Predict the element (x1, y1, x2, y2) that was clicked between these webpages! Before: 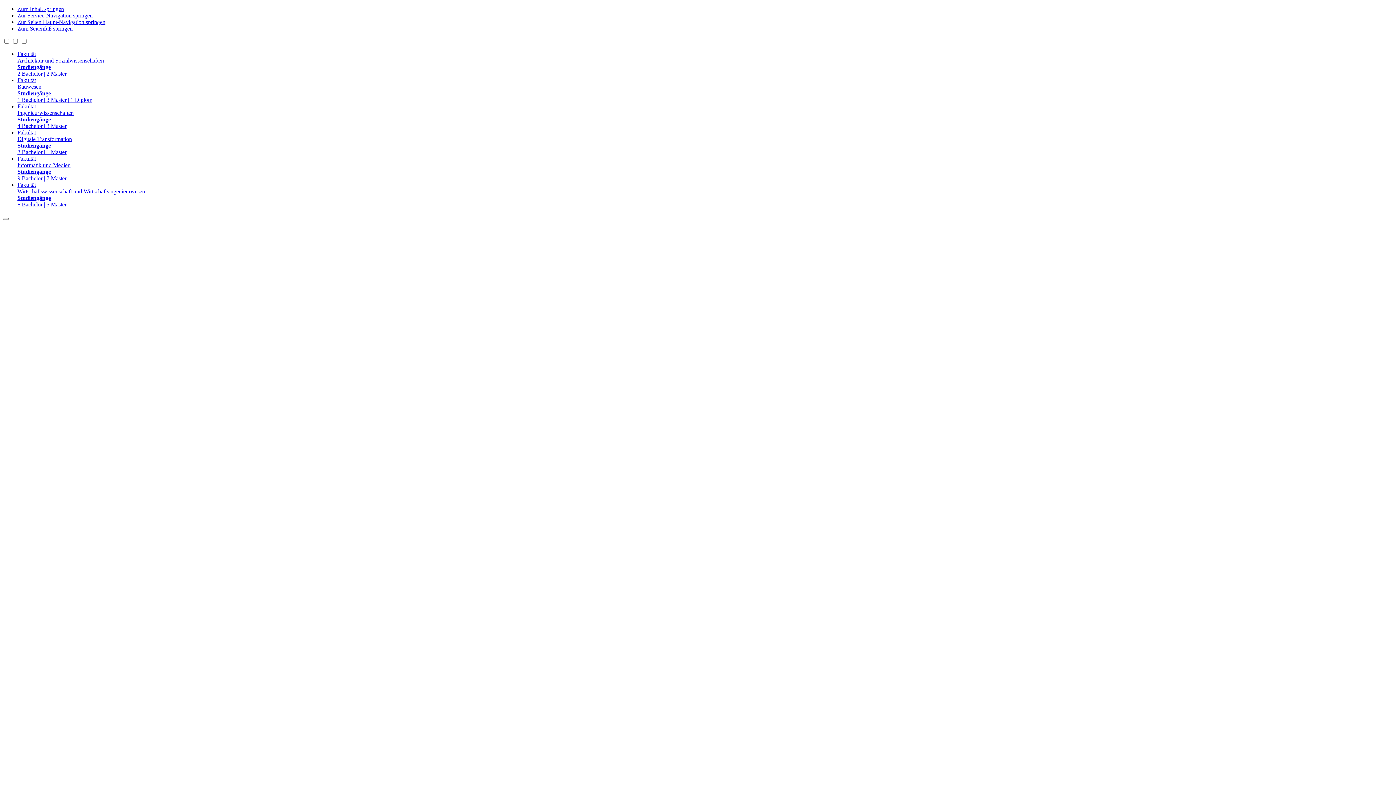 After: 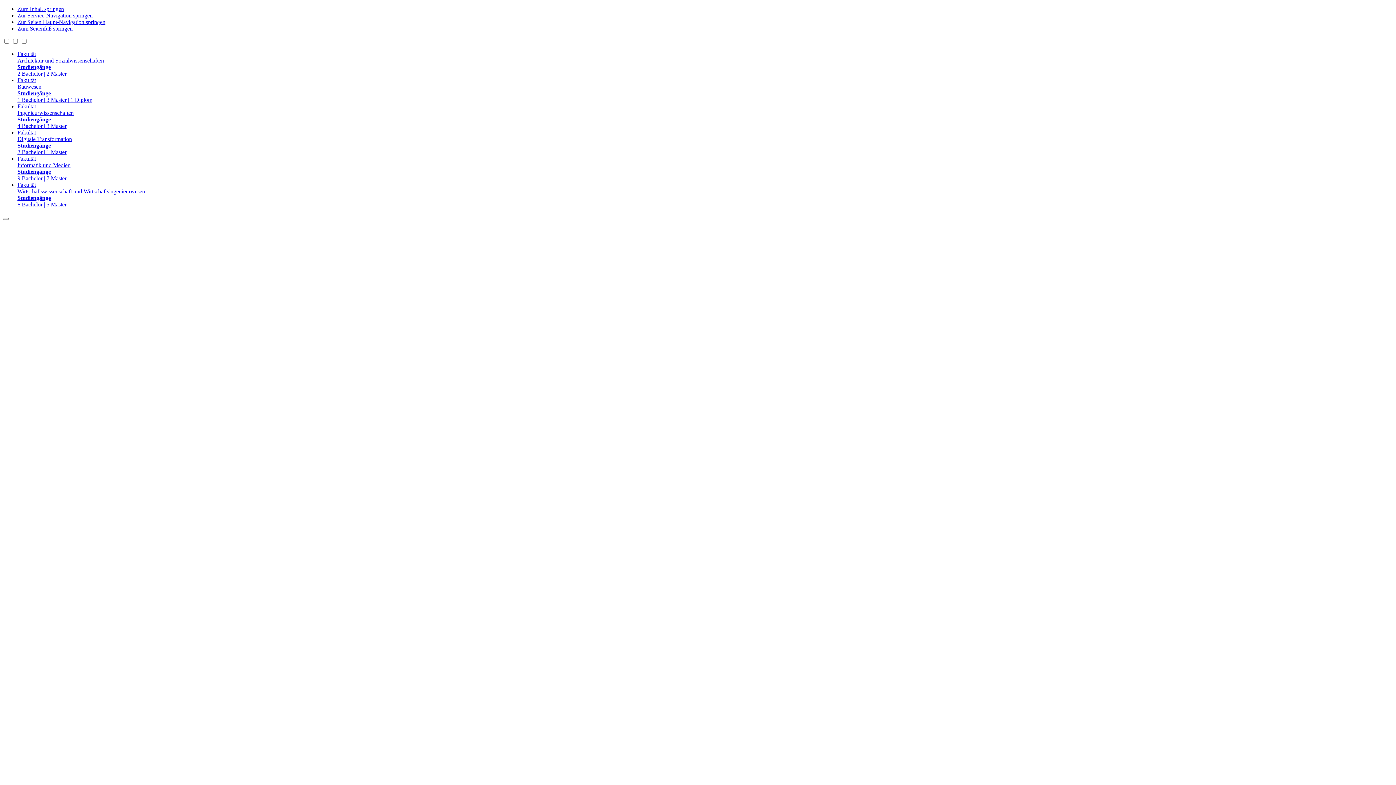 Action: bbox: (17, 77, 1393, 103) label: Fakultät
Bauwesen
Studiengänge
1 Bachelor | 3 Master | 1 Diplom